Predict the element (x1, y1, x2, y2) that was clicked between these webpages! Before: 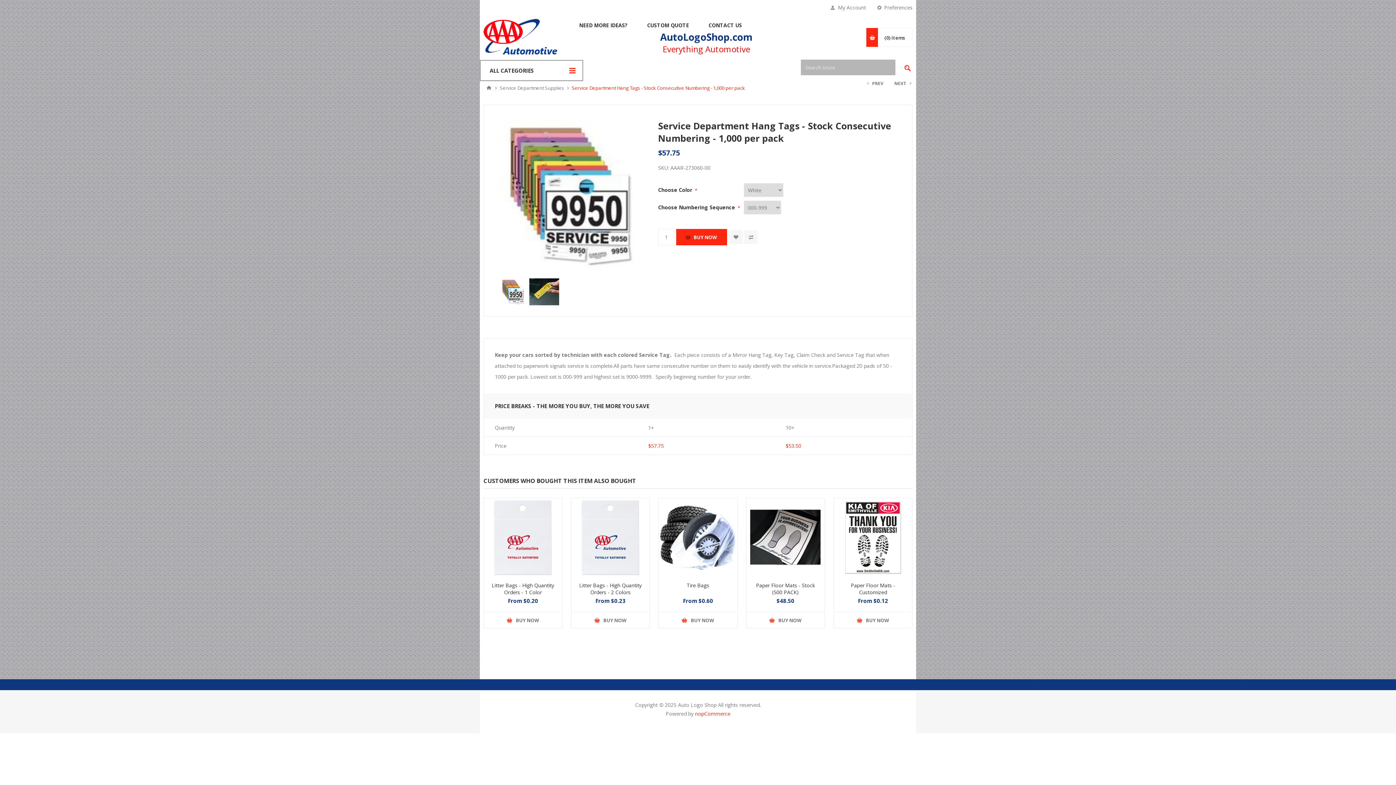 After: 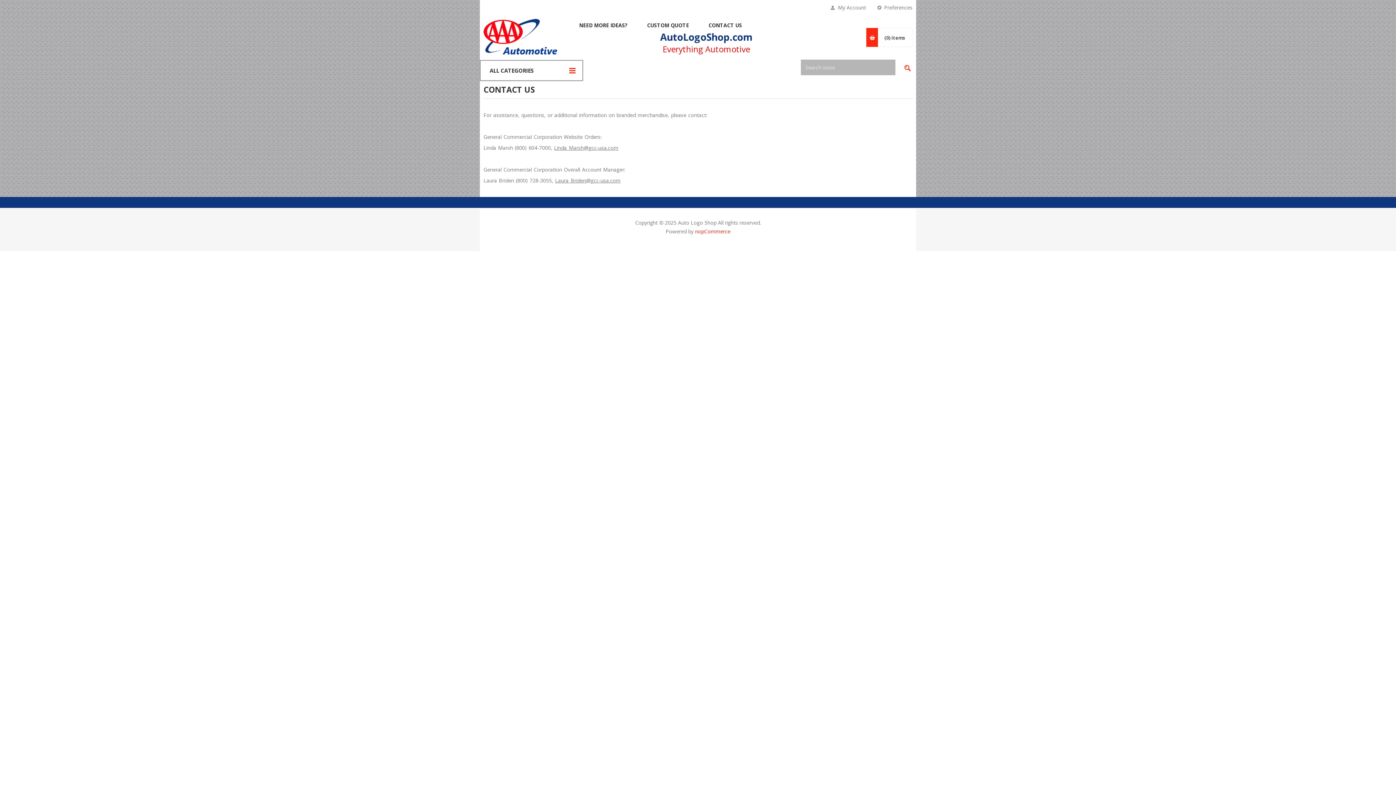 Action: label: CONTACT US bbox: (698, 20, 752, 30)